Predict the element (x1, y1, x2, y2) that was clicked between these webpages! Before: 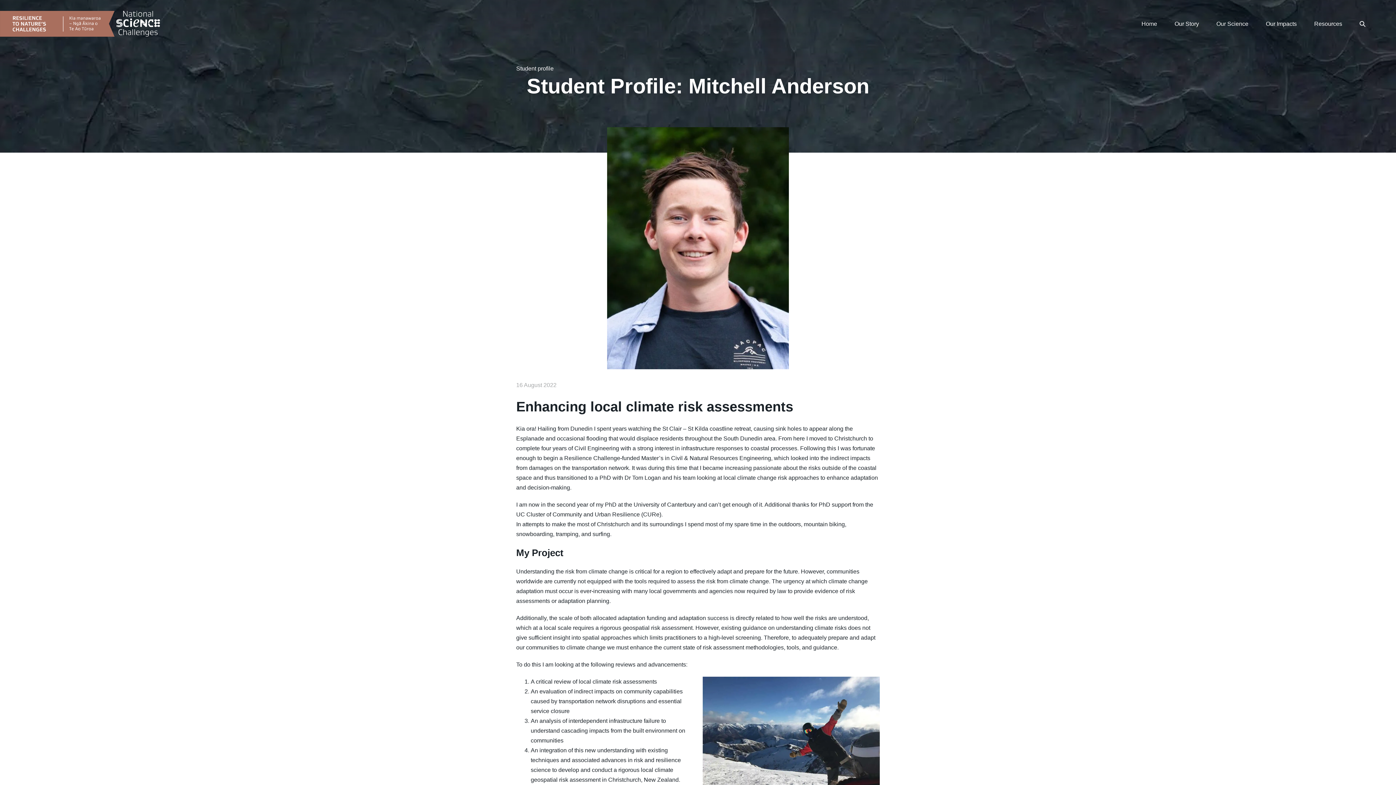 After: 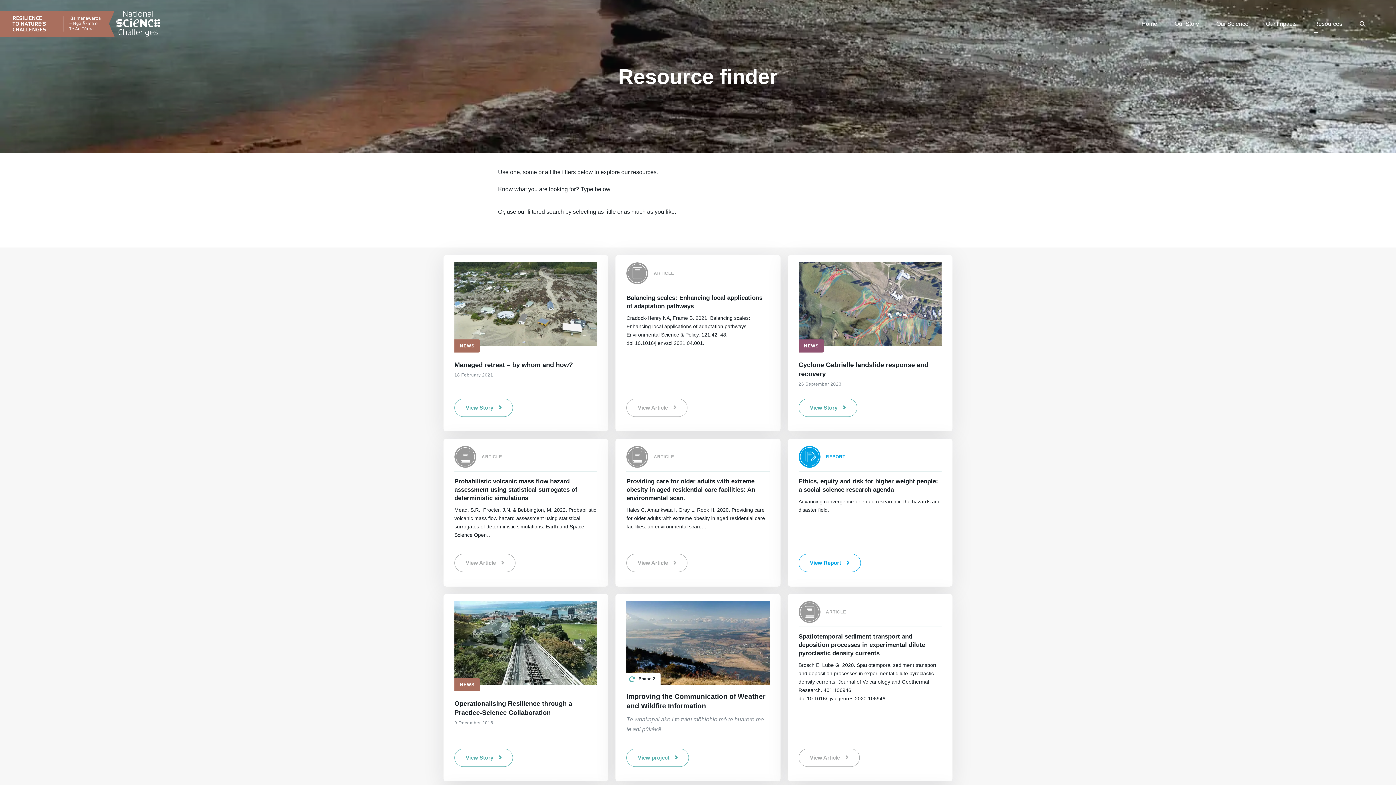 Action: bbox: (1305, 3, 1351, 44) label: Resources